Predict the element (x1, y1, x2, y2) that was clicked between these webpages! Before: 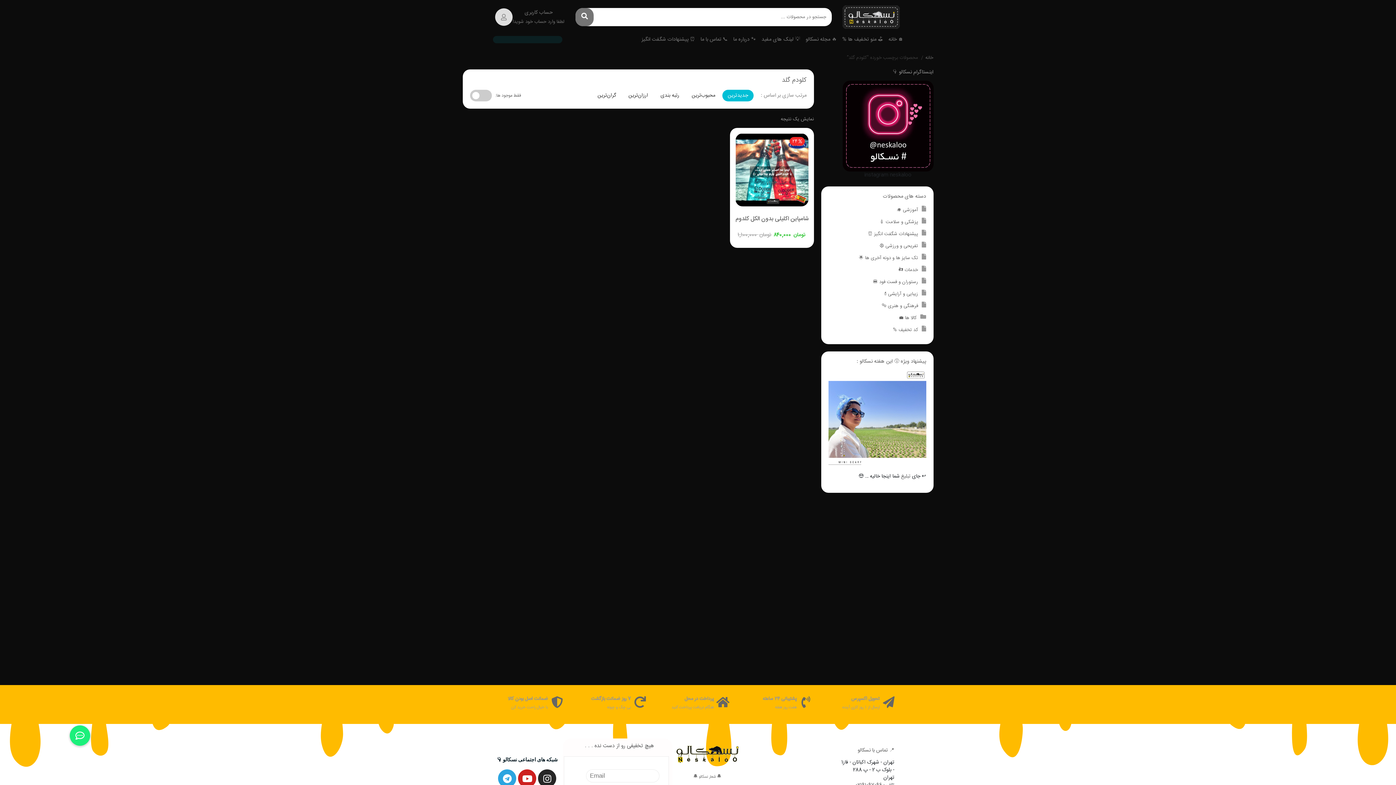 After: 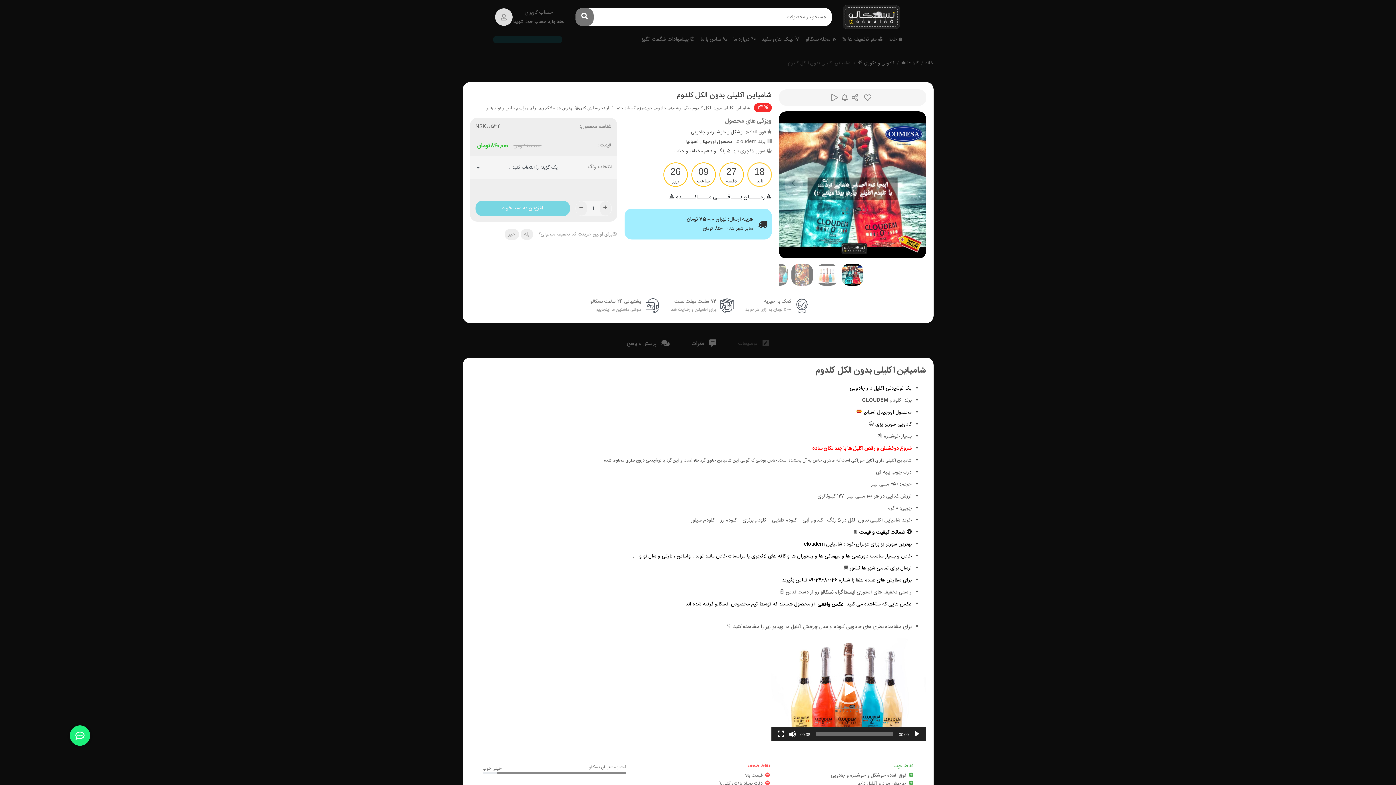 Action: bbox: (787, 223, 798, 234)